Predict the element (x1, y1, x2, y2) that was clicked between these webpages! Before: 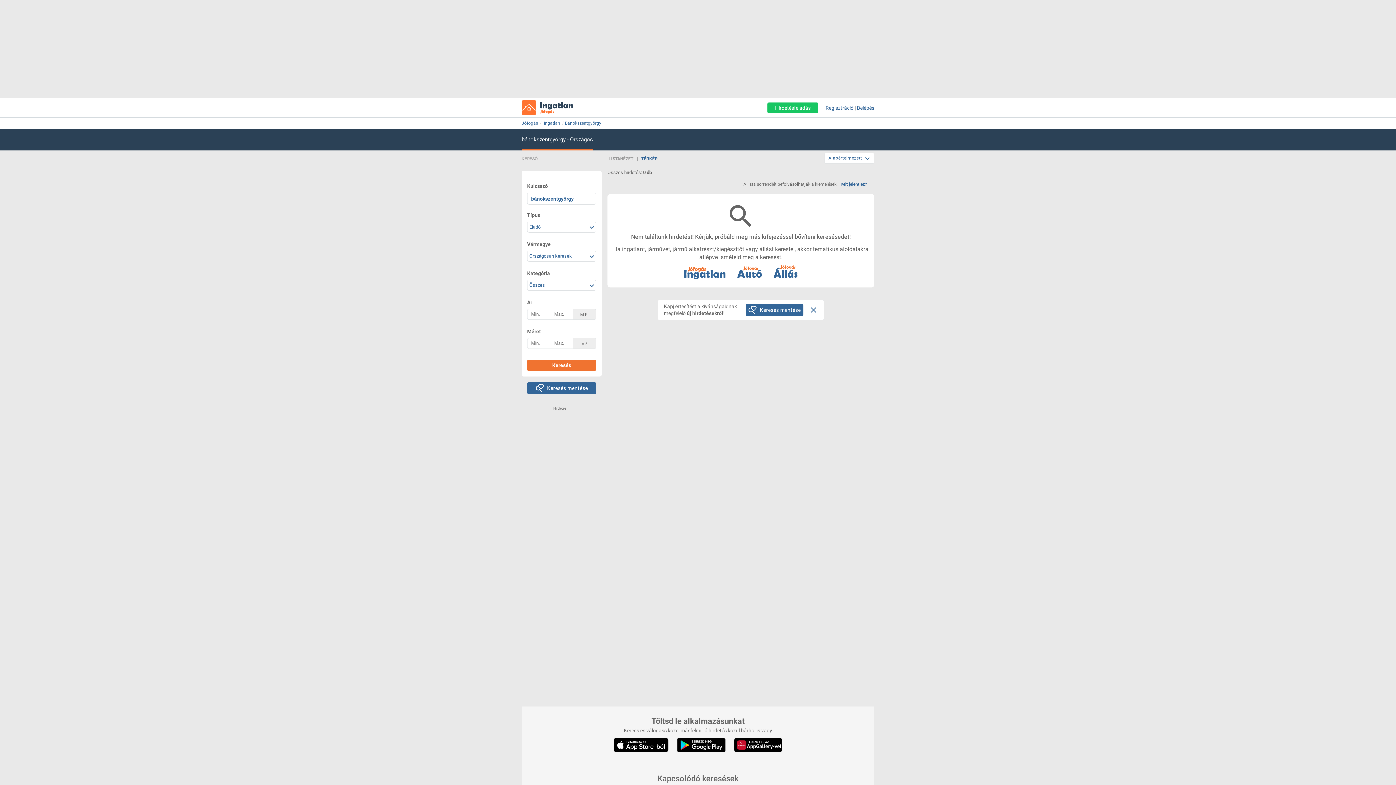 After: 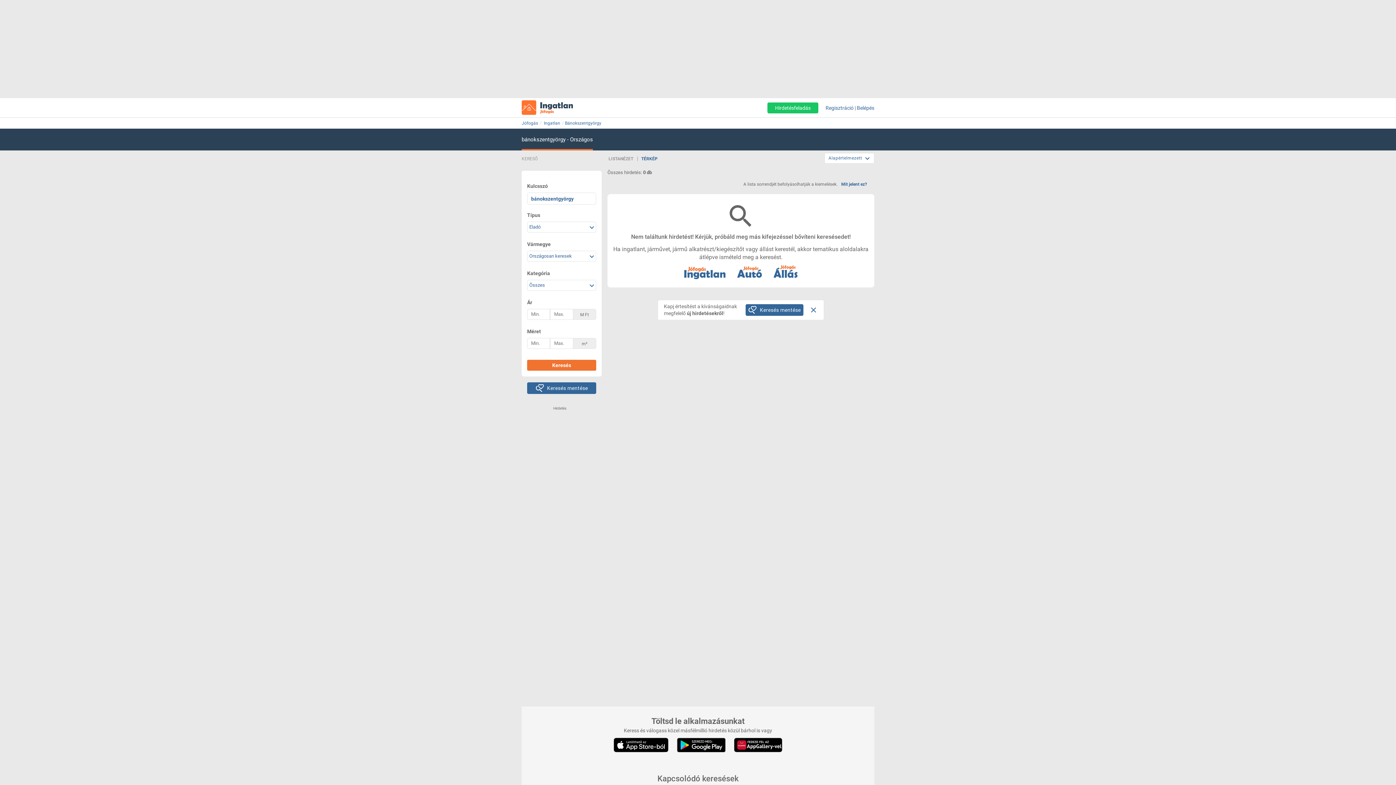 Action: bbox: (734, 742, 782, 747)